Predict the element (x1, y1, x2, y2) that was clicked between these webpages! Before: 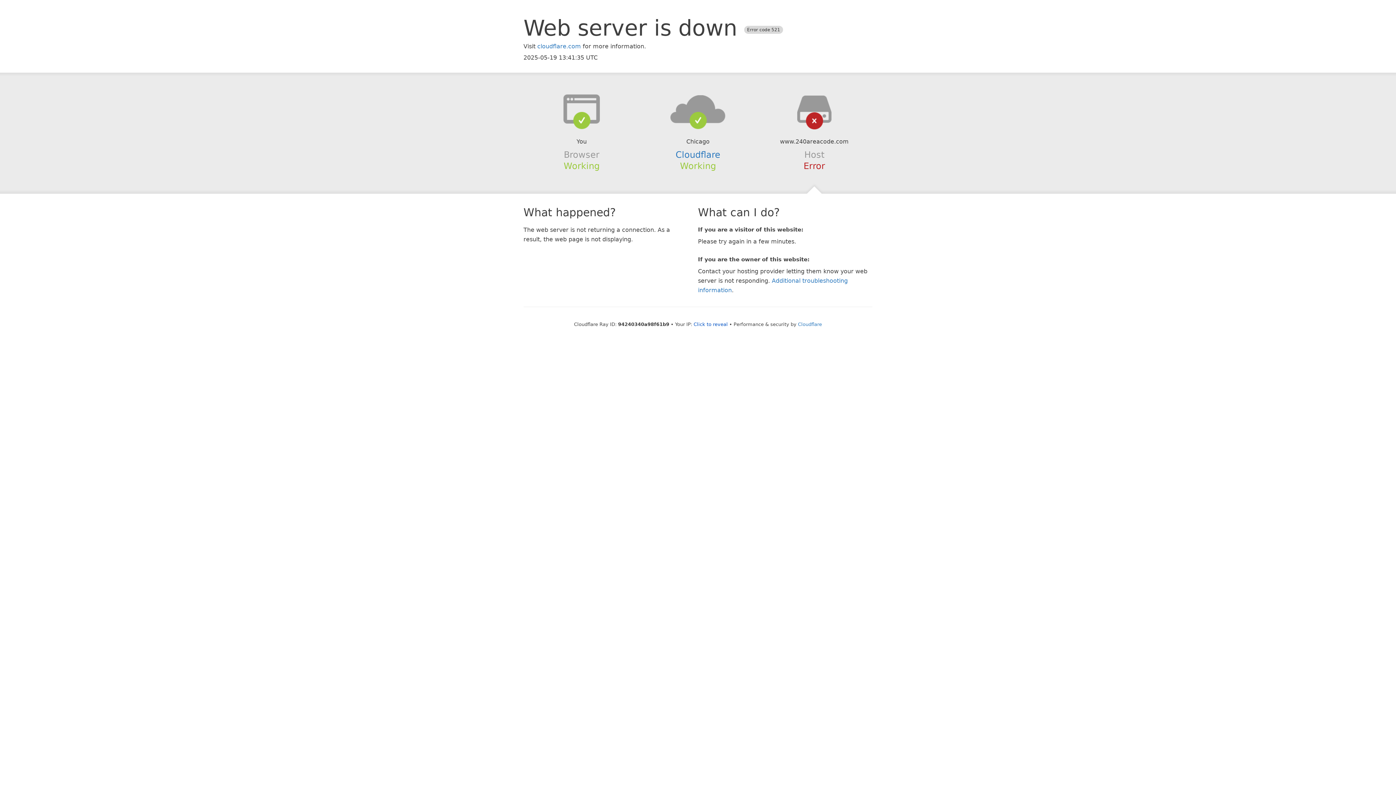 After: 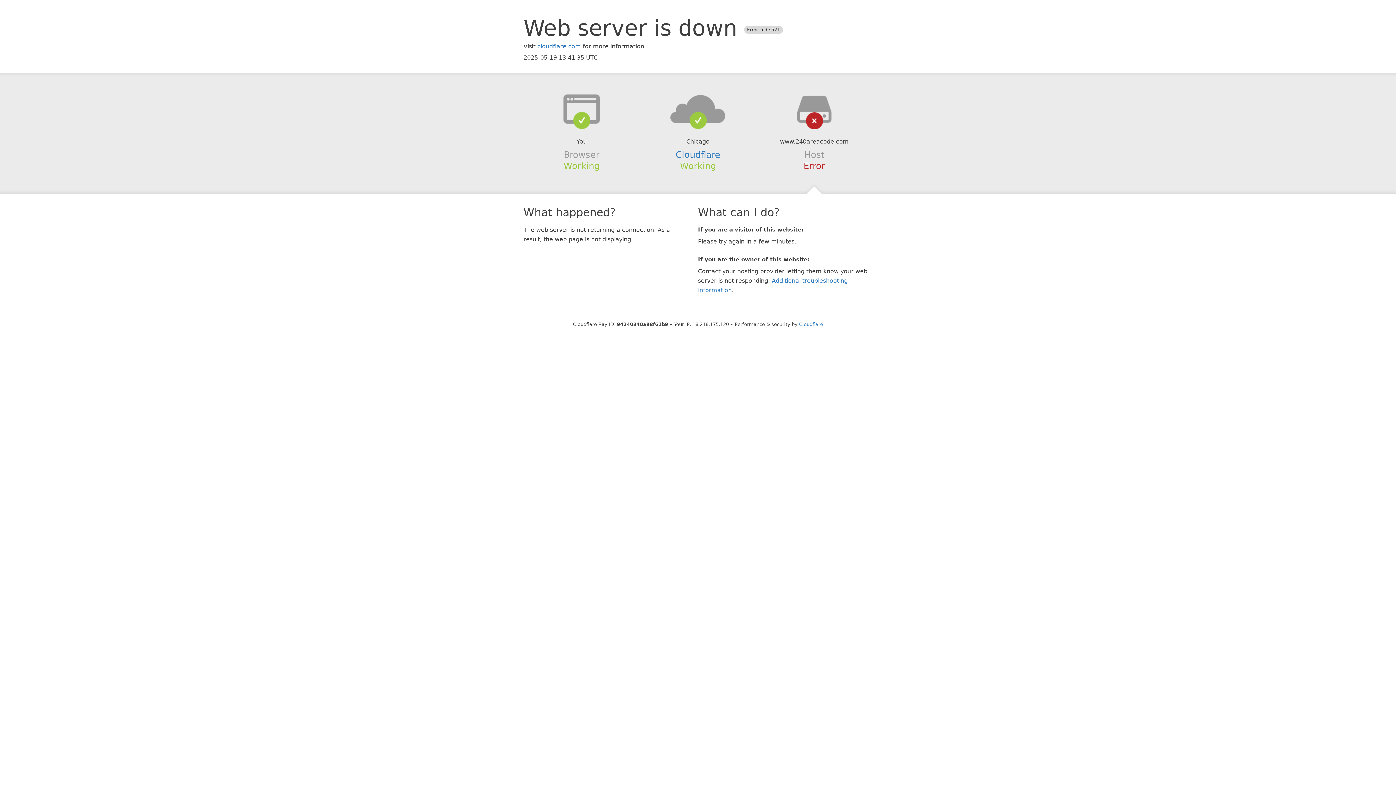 Action: label: Click to reveal bbox: (693, 321, 728, 327)